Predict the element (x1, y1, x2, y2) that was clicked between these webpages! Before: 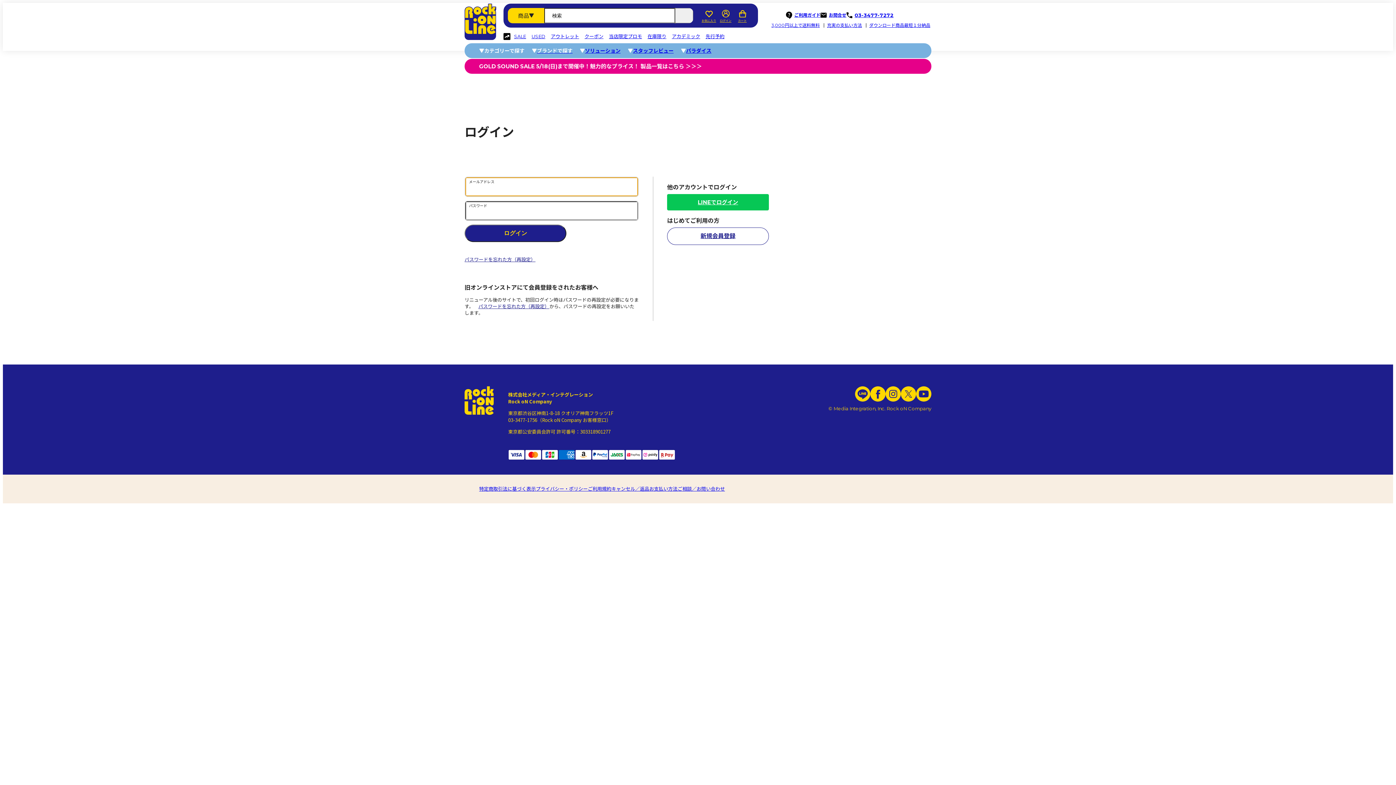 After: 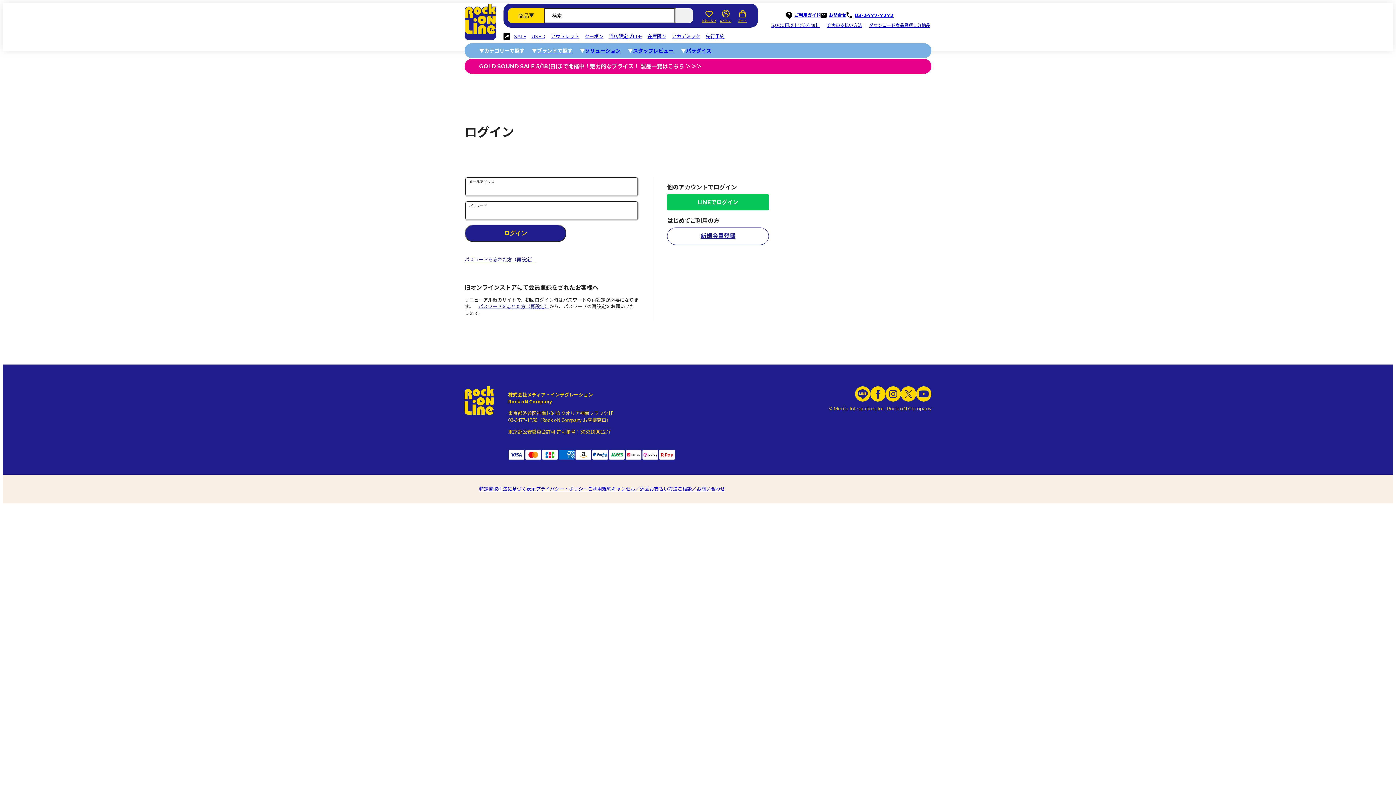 Action: bbox: (846, 11, 893, 18) label: 03-3477-7272